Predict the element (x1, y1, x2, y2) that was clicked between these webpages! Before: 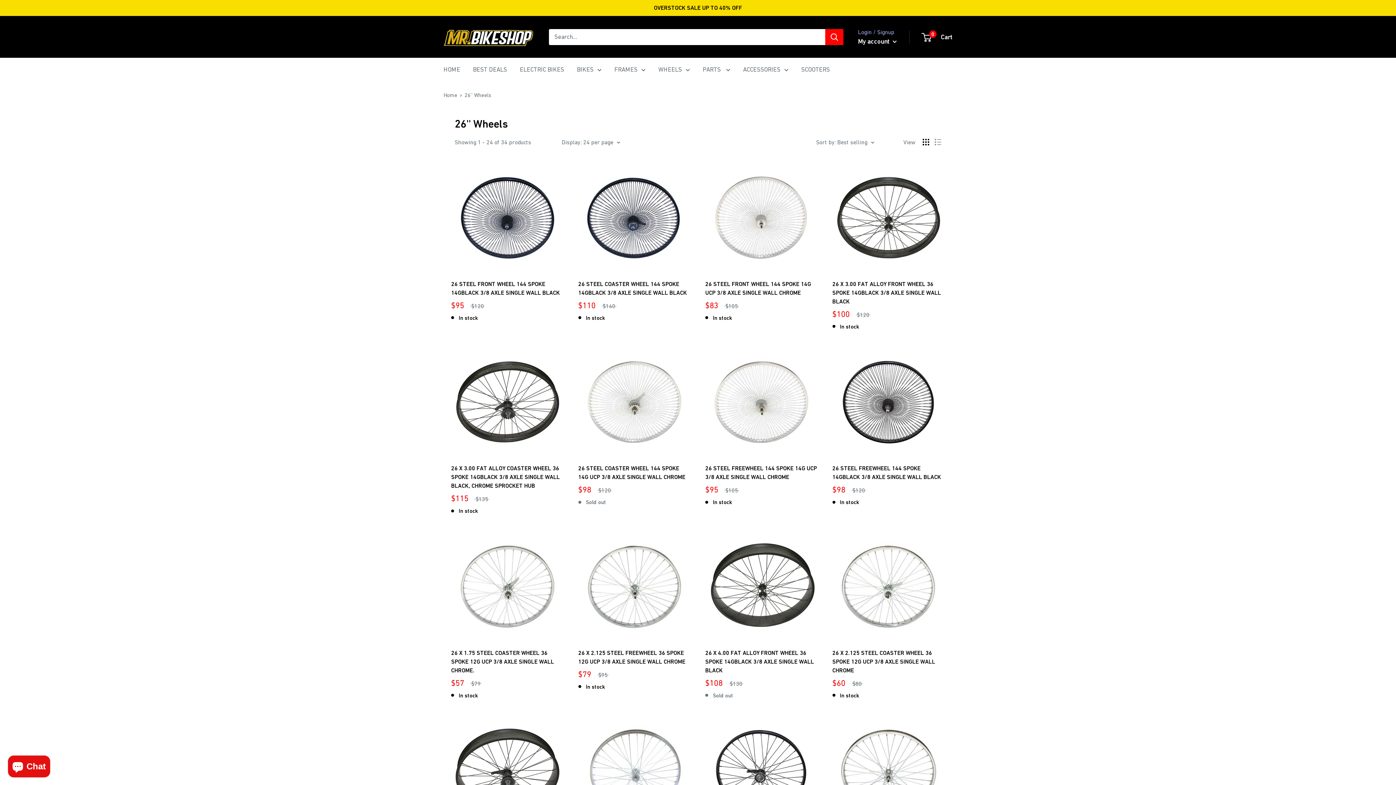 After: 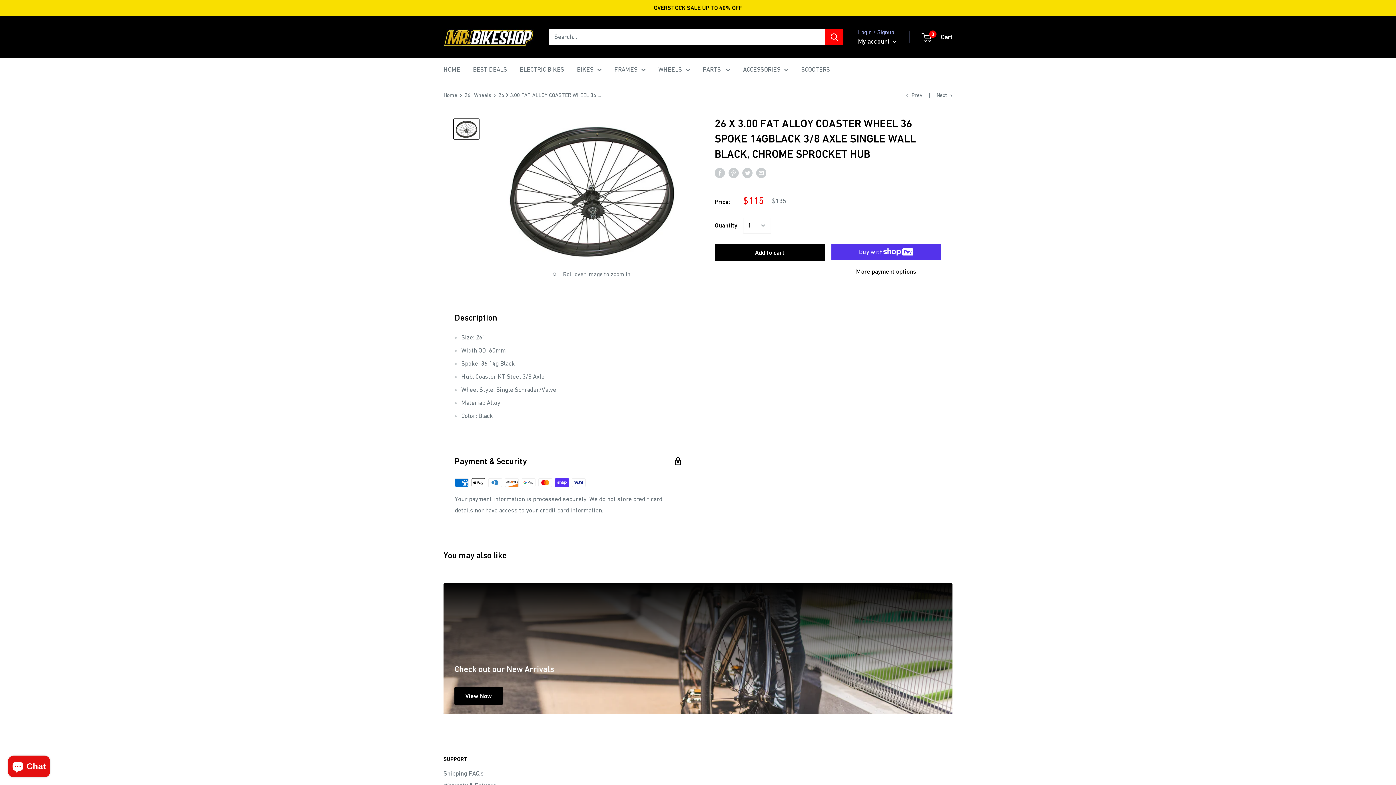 Action: bbox: (451, 344, 563, 457)